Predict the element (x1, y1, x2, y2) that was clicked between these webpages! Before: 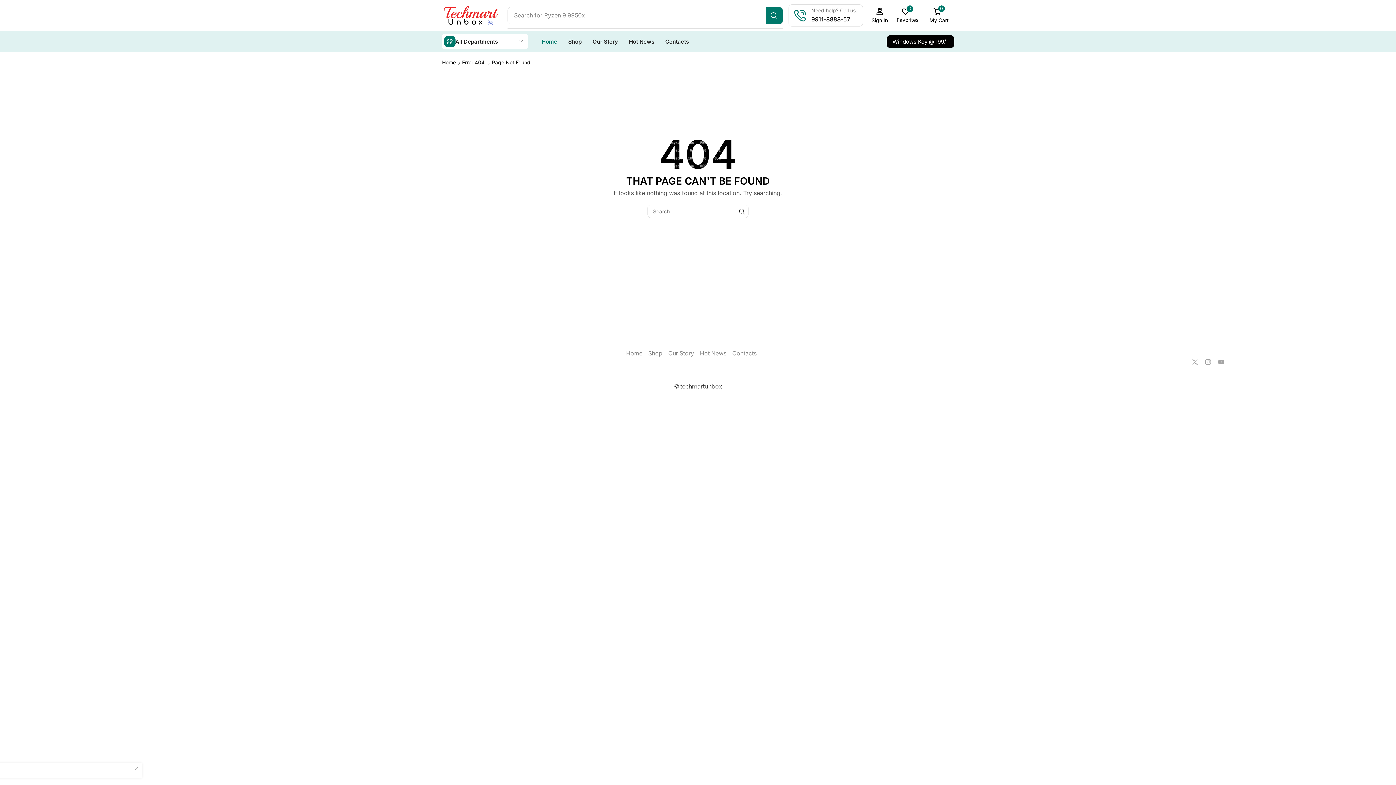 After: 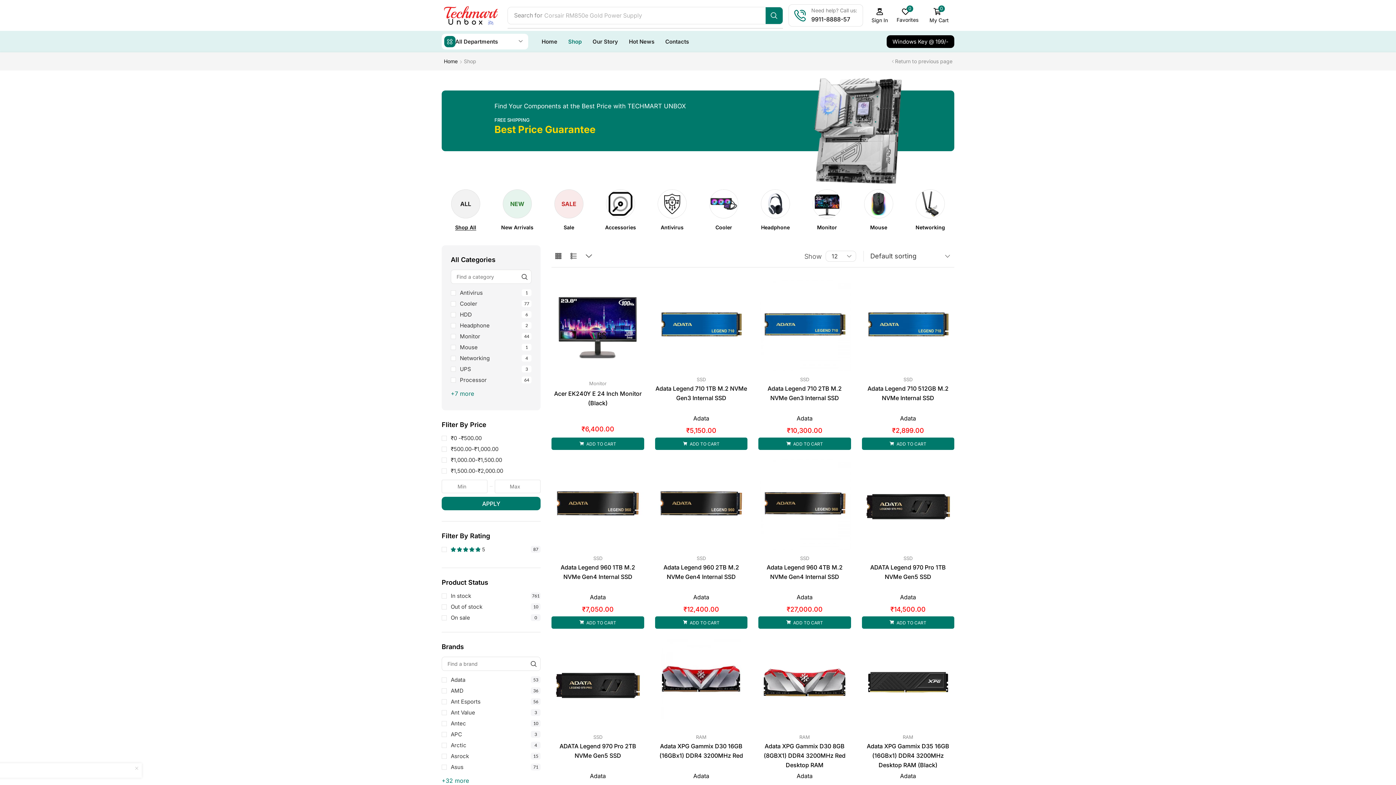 Action: label: Shop bbox: (565, 34, 584, 49)